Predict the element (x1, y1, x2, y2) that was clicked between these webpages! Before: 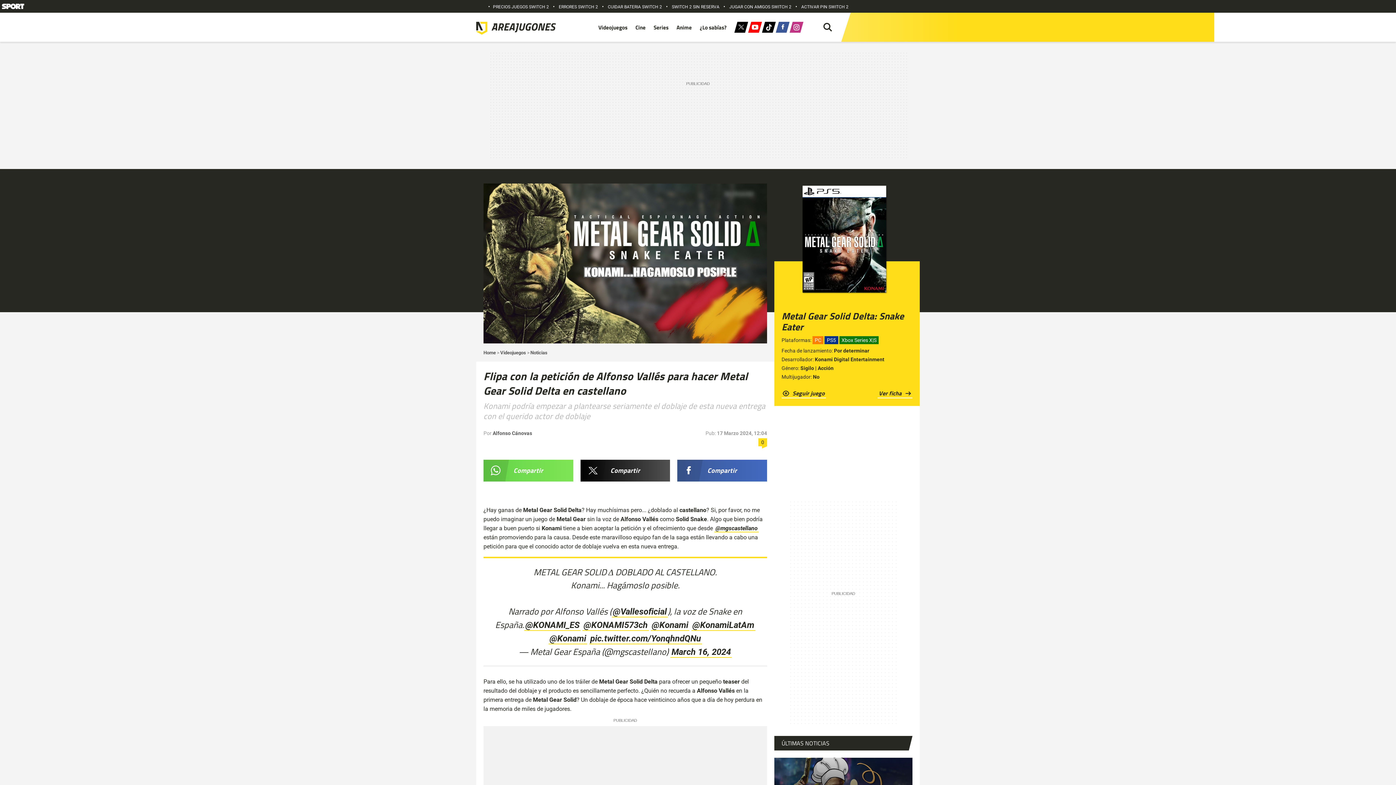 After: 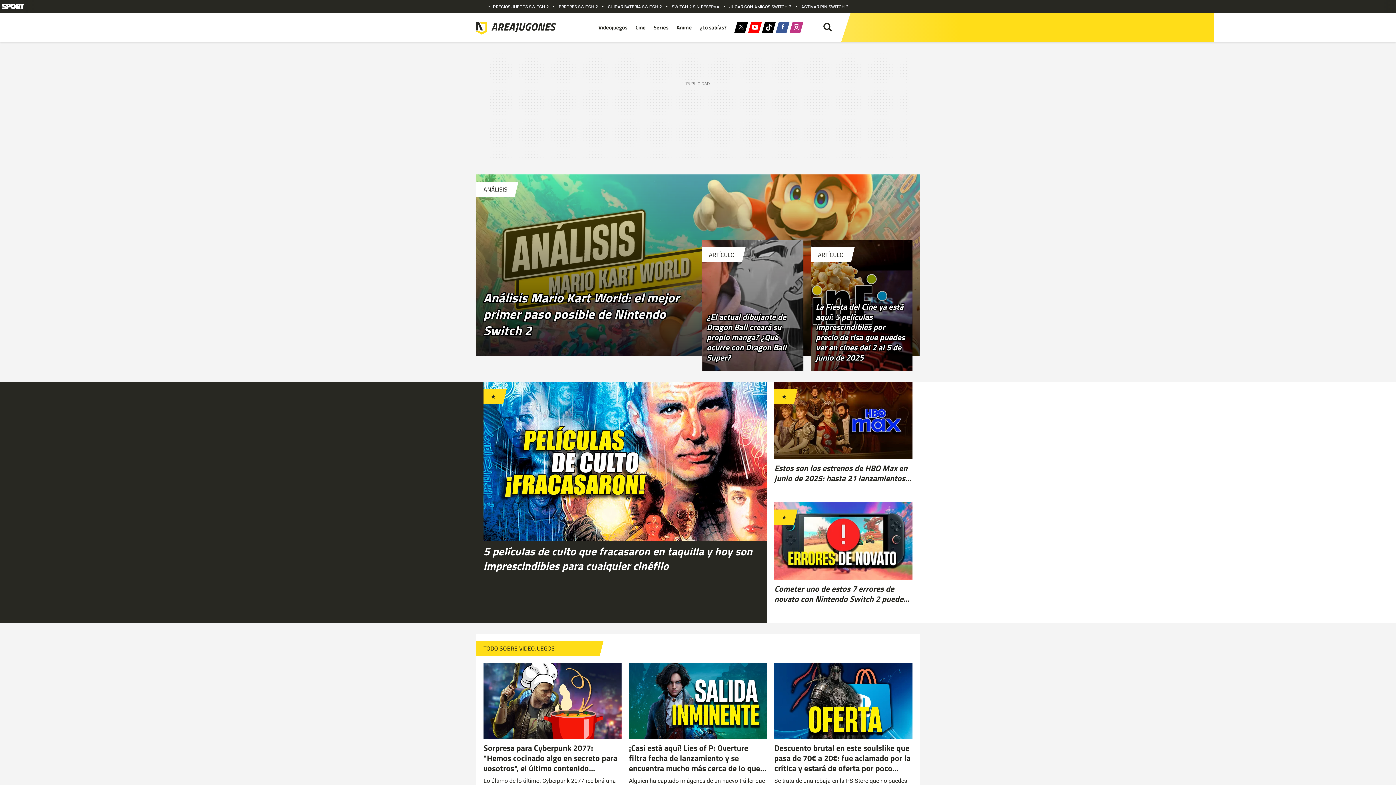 Action: bbox: (483, 350, 496, 355) label: Home